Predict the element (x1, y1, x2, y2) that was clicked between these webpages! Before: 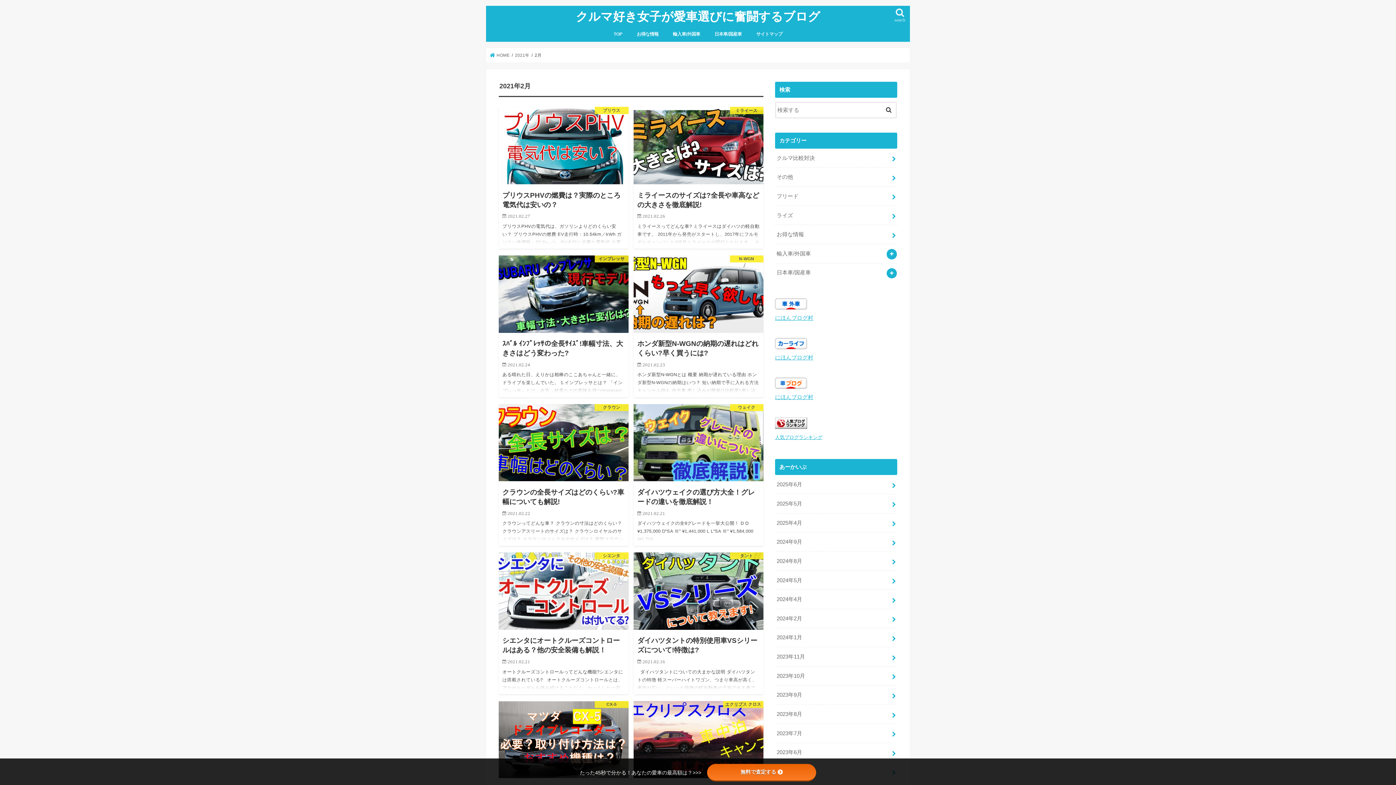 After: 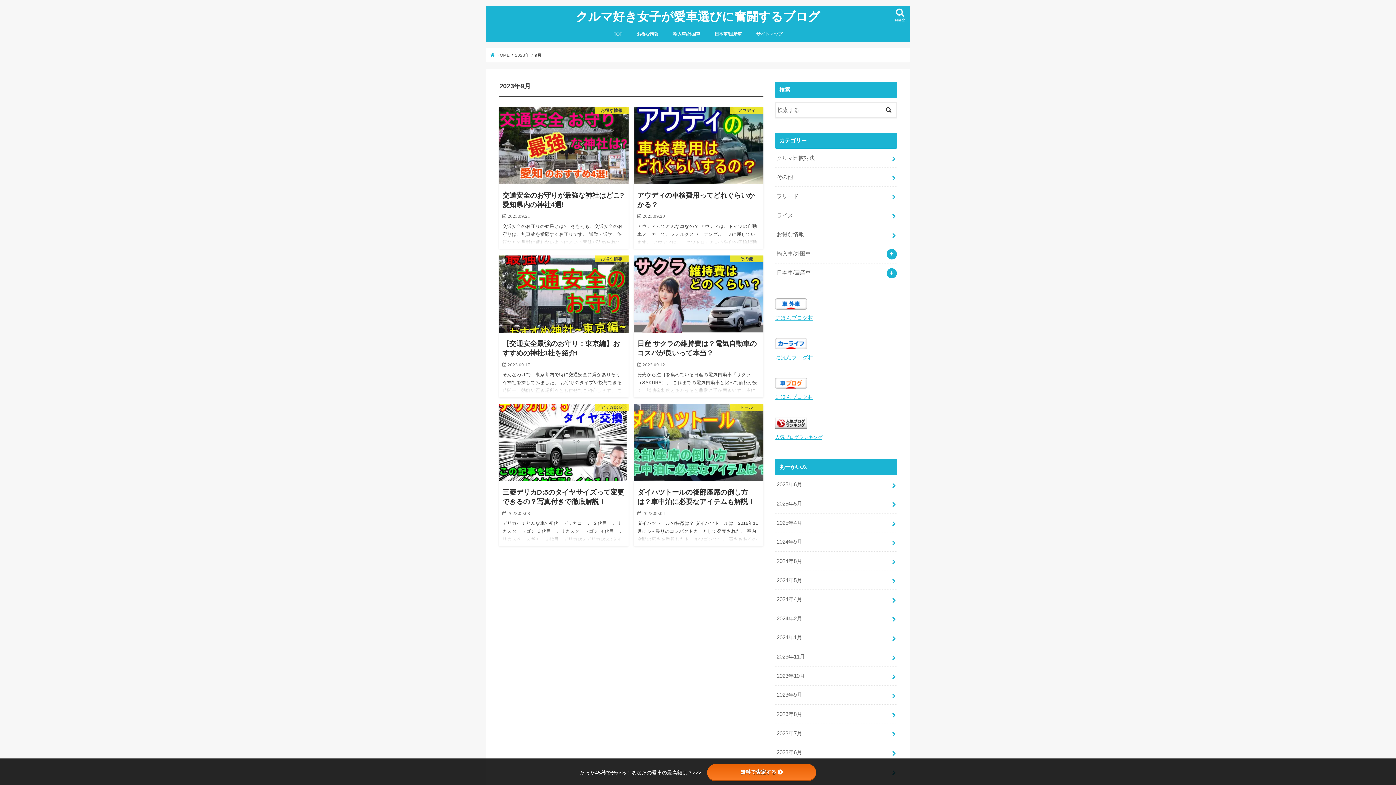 Action: label: 2023年9月 bbox: (775, 686, 897, 704)